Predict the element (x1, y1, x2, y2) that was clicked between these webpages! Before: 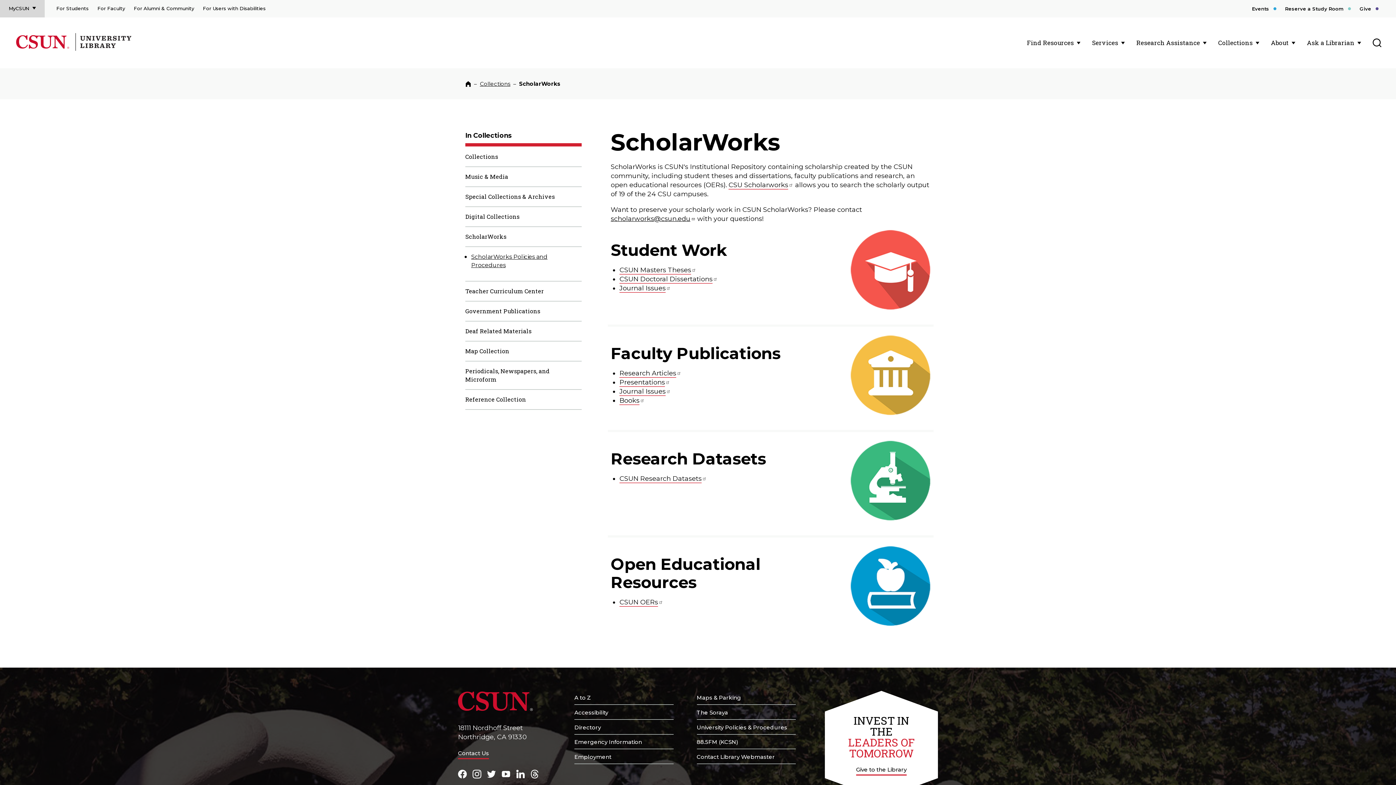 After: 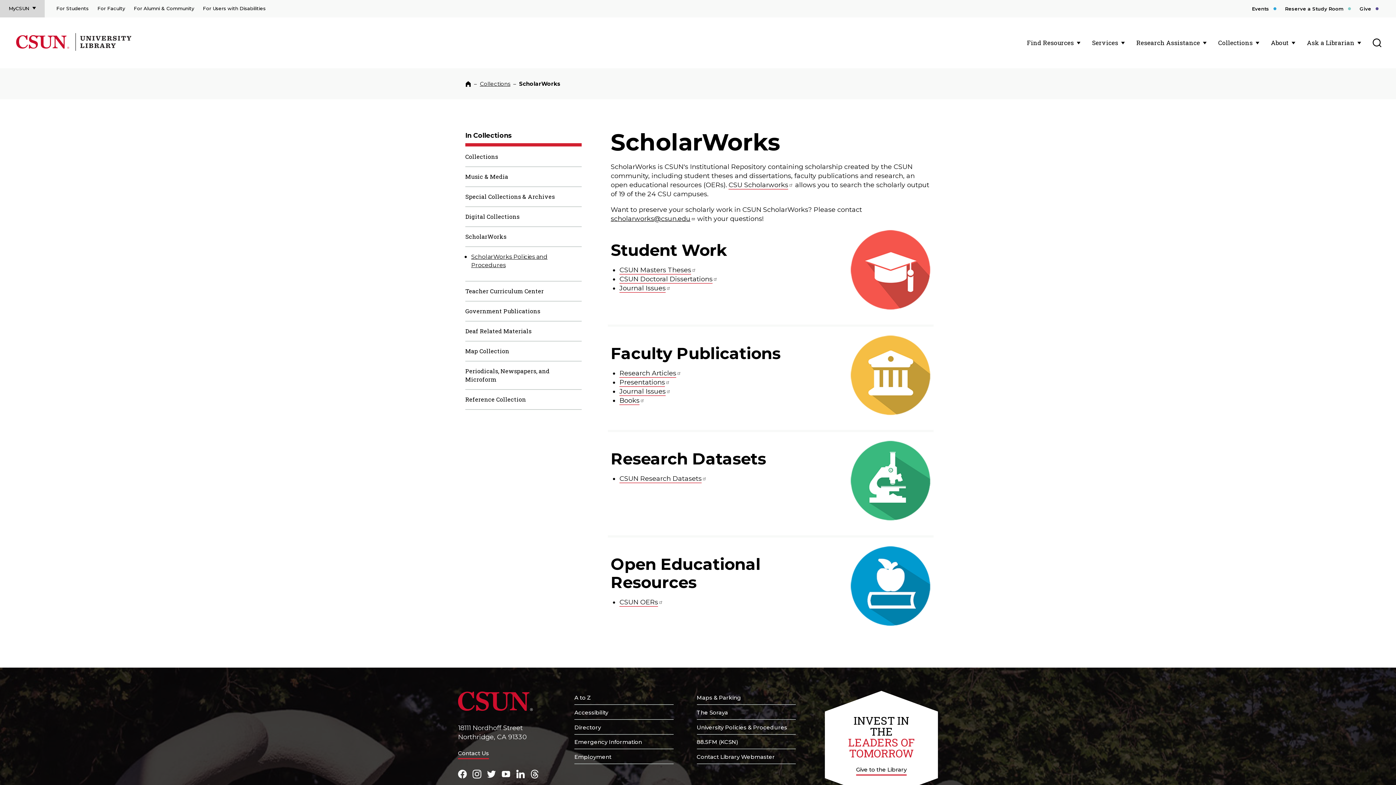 Action: label: ScholarWorks bbox: (465, 232, 581, 246)